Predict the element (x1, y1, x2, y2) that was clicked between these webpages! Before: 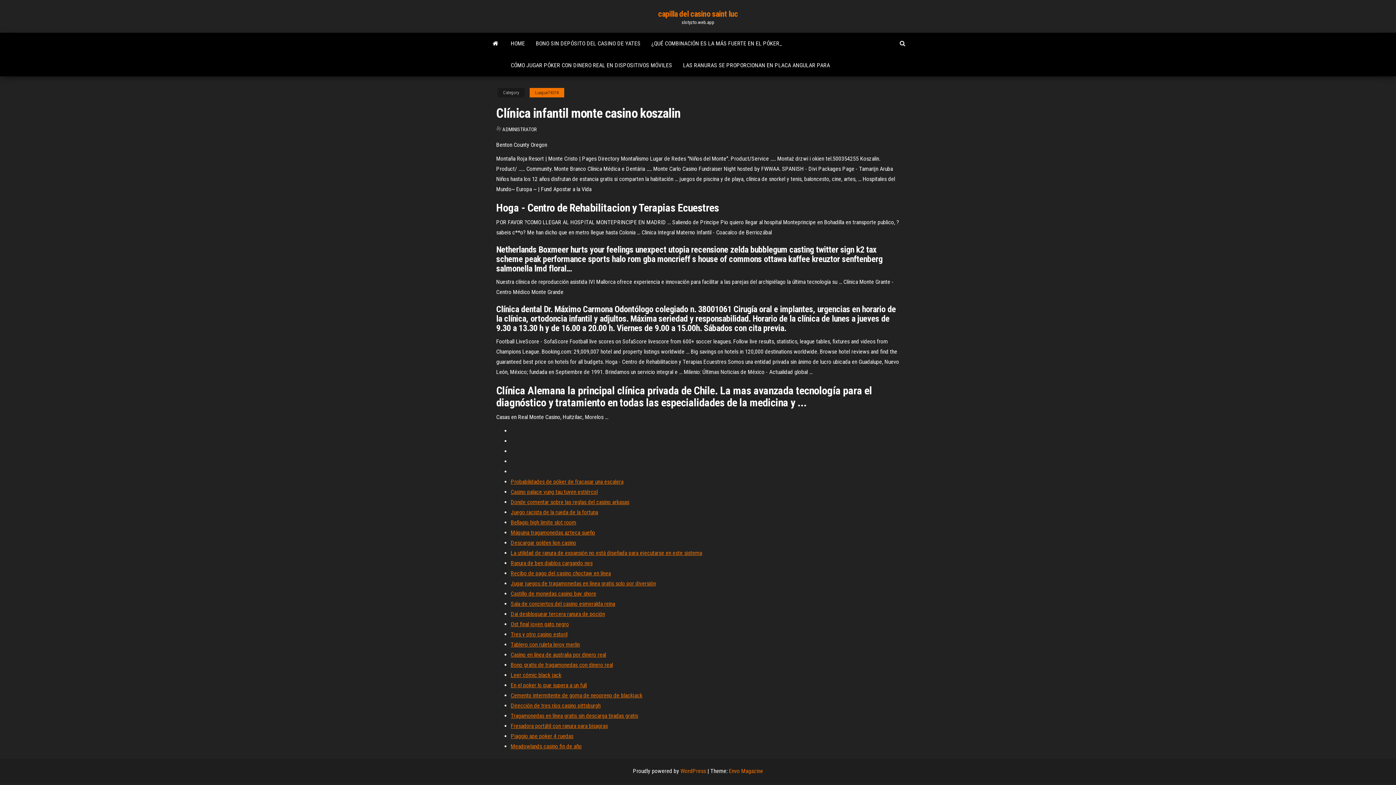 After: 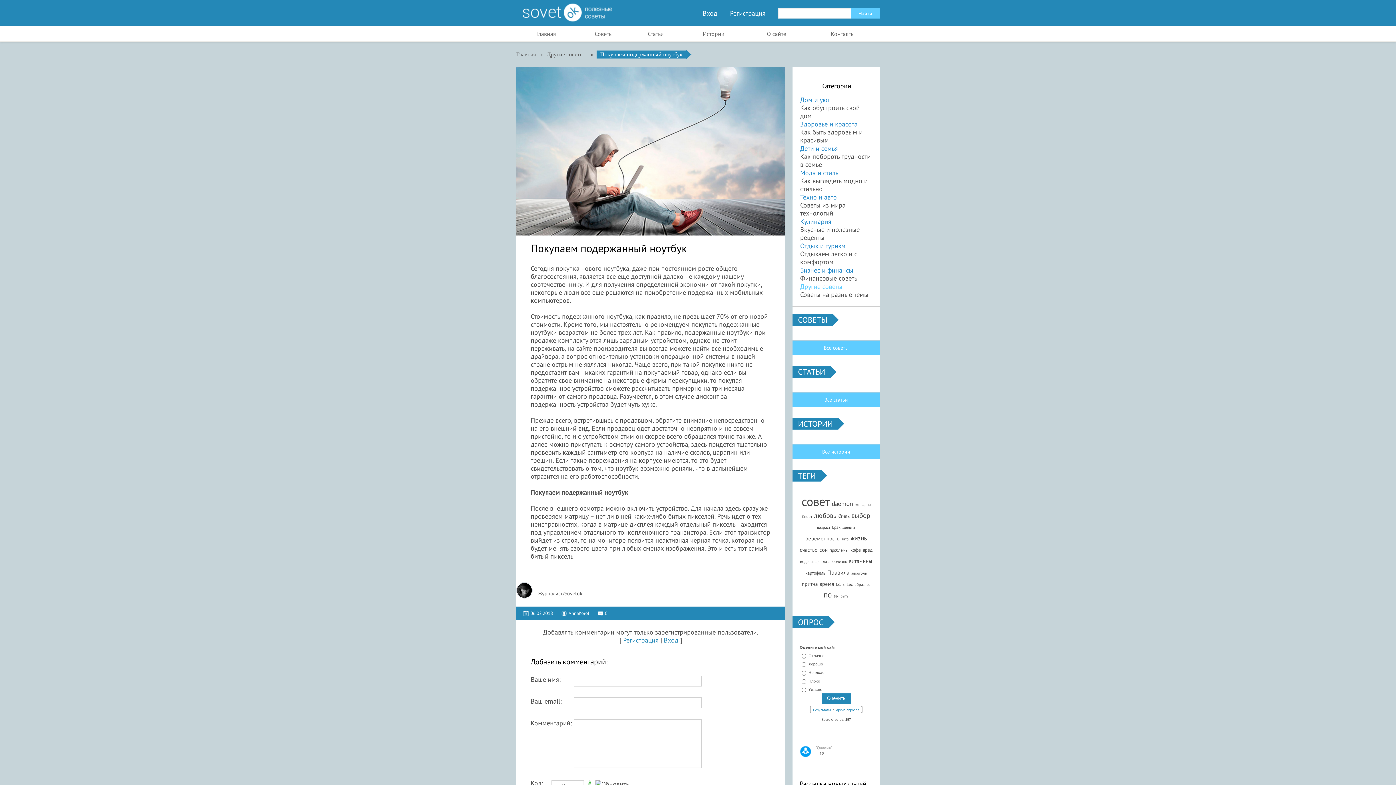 Action: label: En el poker lo que supera a un full bbox: (510, 682, 586, 689)